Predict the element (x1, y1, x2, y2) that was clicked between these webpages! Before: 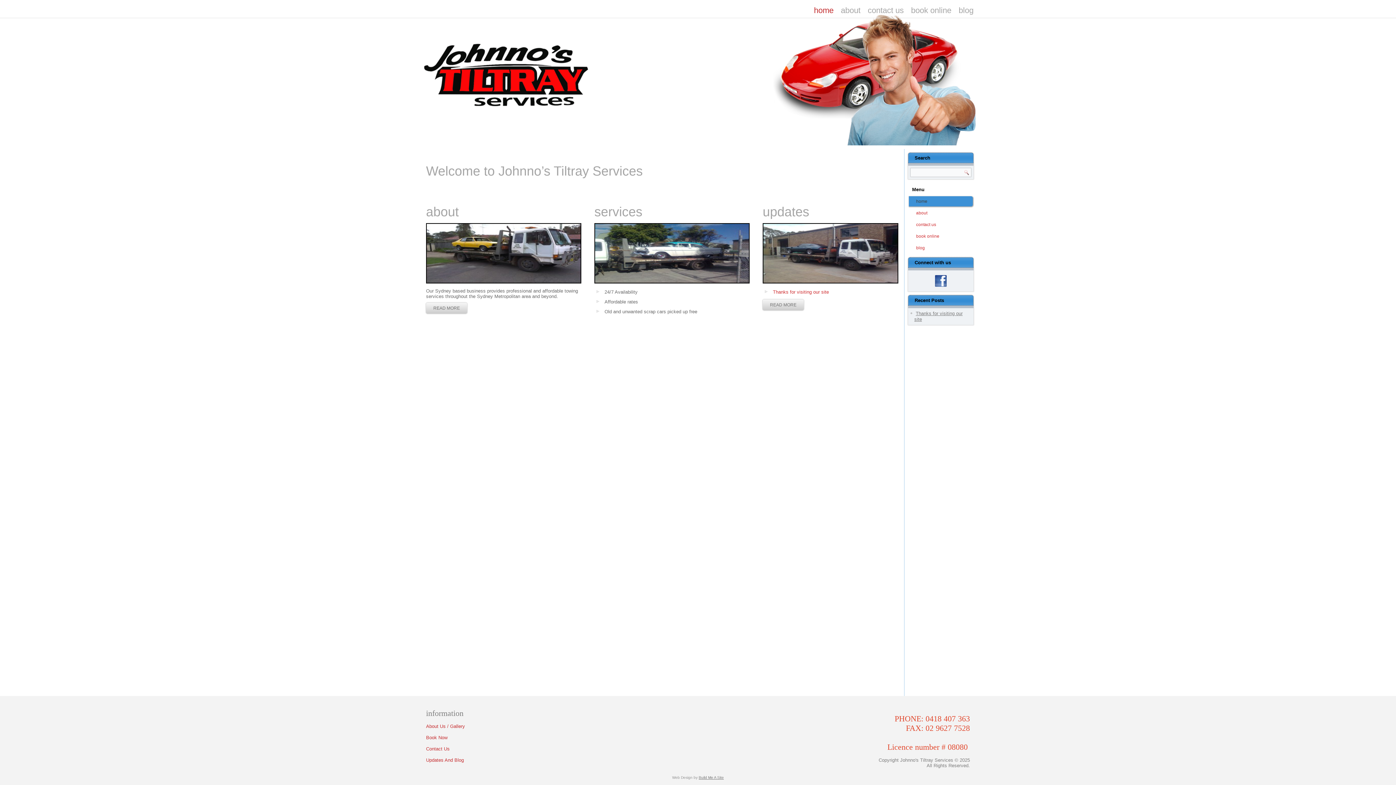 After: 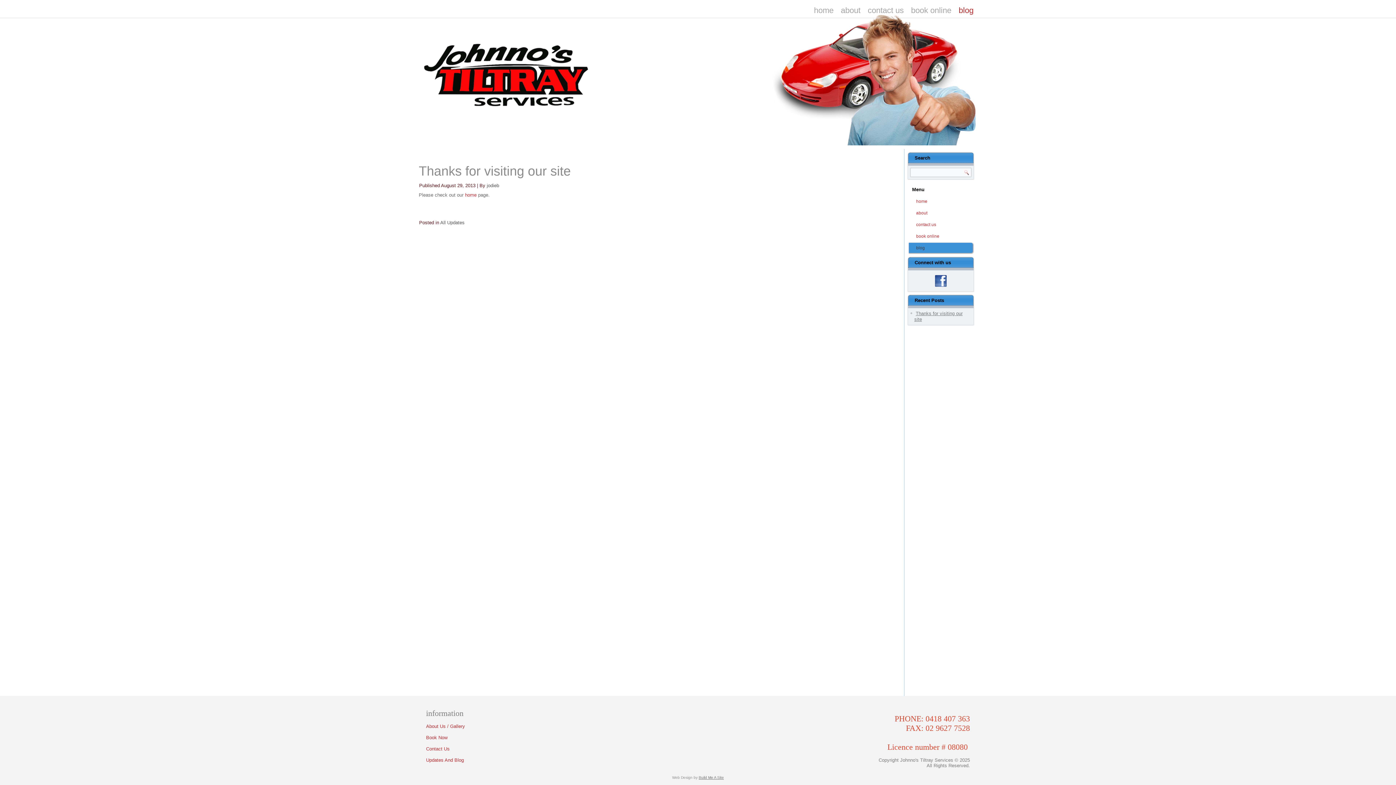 Action: bbox: (426, 757, 464, 763) label: Updates And Blog